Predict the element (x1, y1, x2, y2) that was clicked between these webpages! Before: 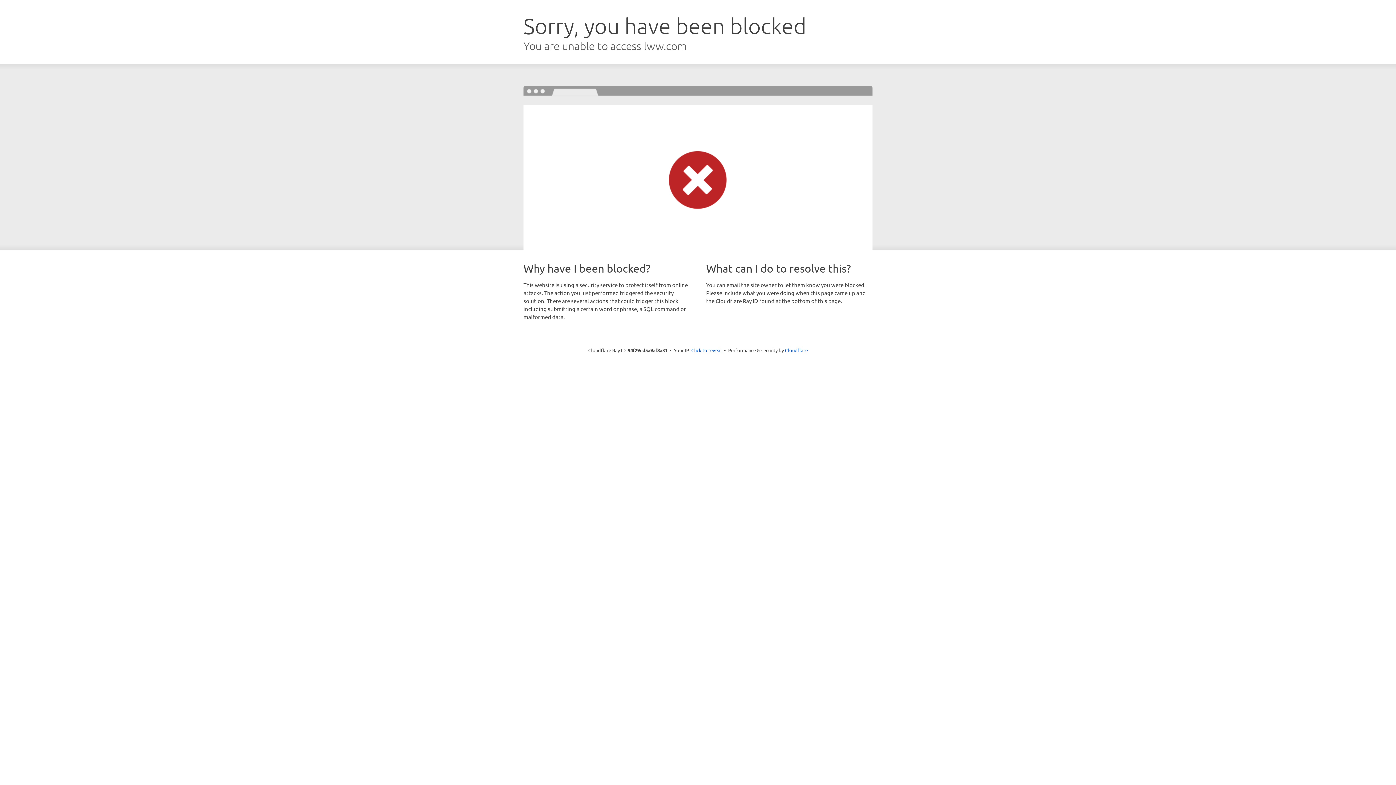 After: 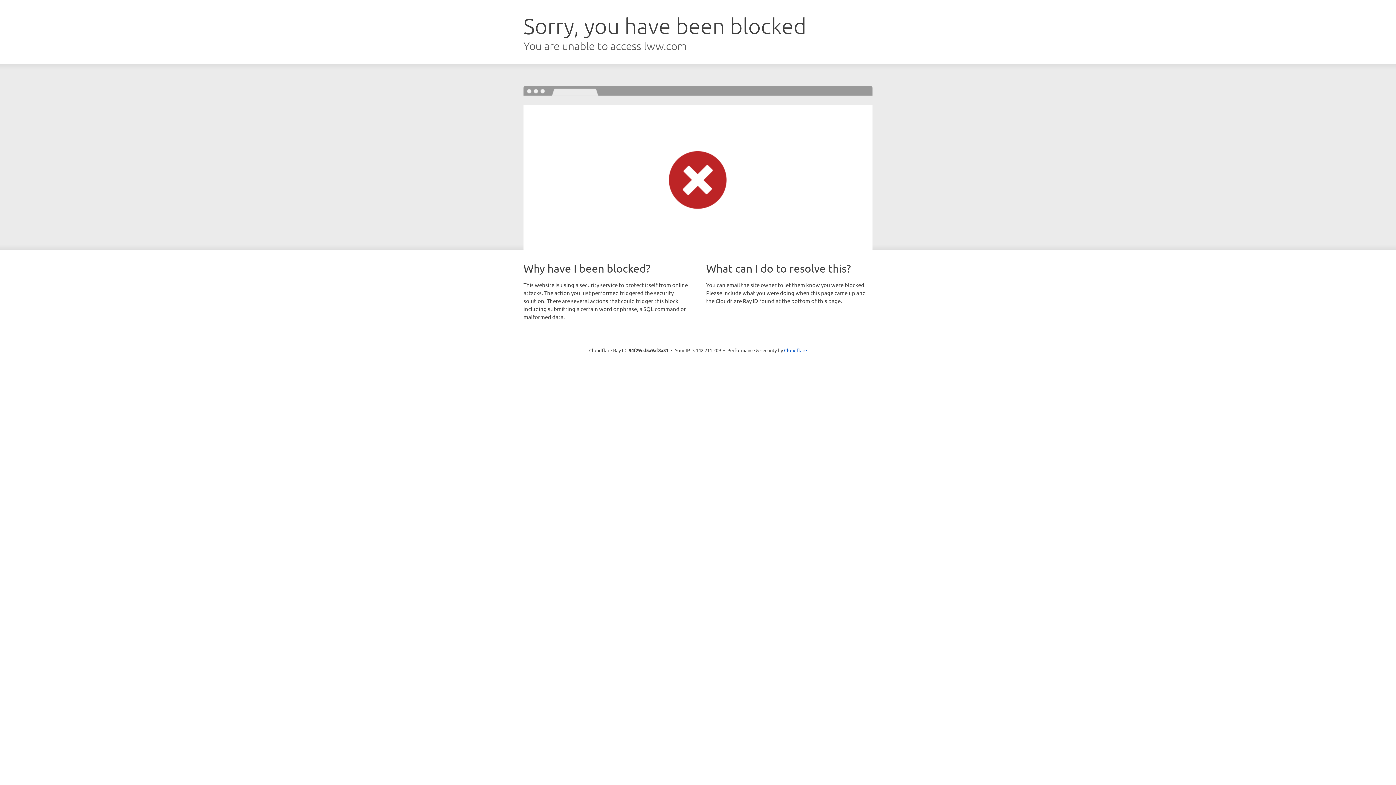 Action: label: Click to reveal bbox: (691, 346, 722, 353)